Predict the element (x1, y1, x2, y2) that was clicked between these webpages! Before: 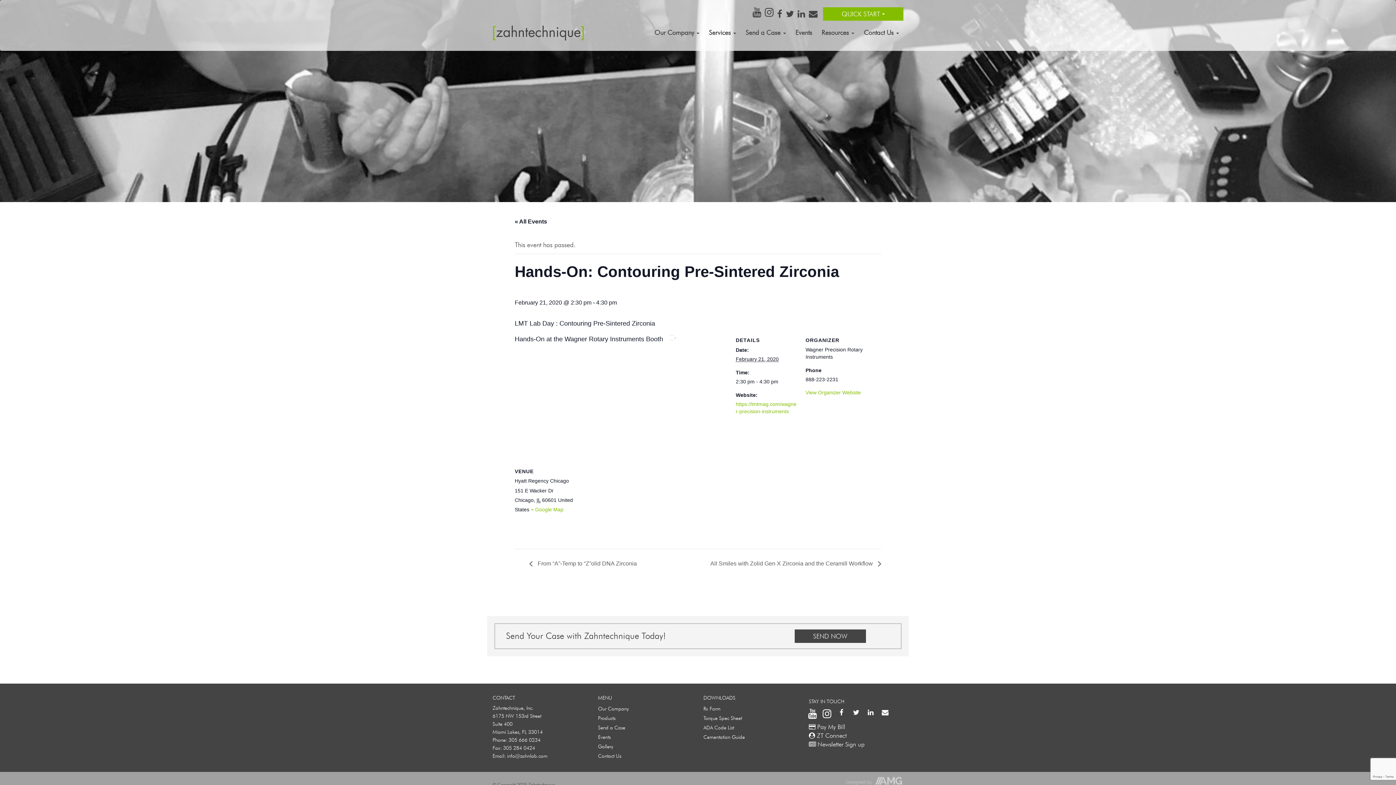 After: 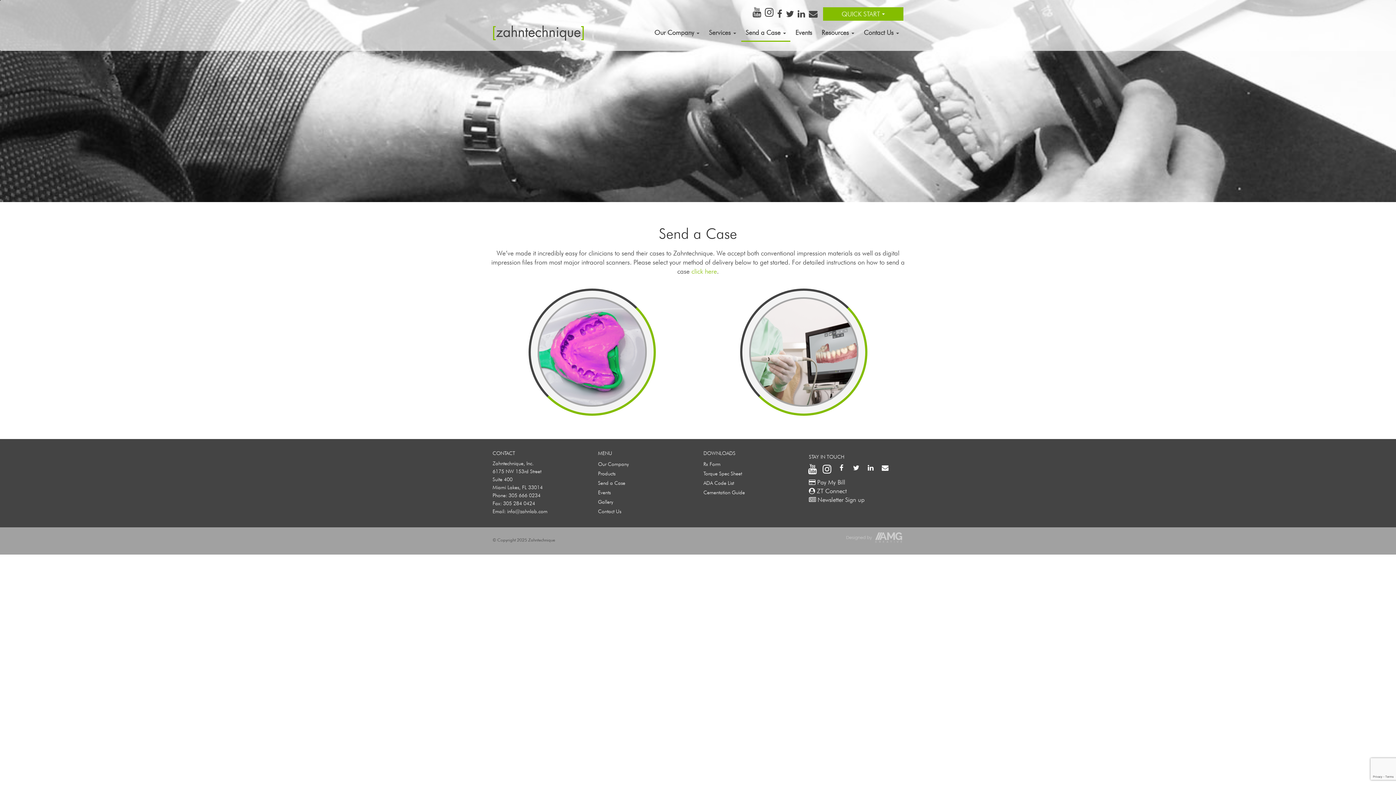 Action: bbox: (598, 723, 692, 732) label: Send a Case